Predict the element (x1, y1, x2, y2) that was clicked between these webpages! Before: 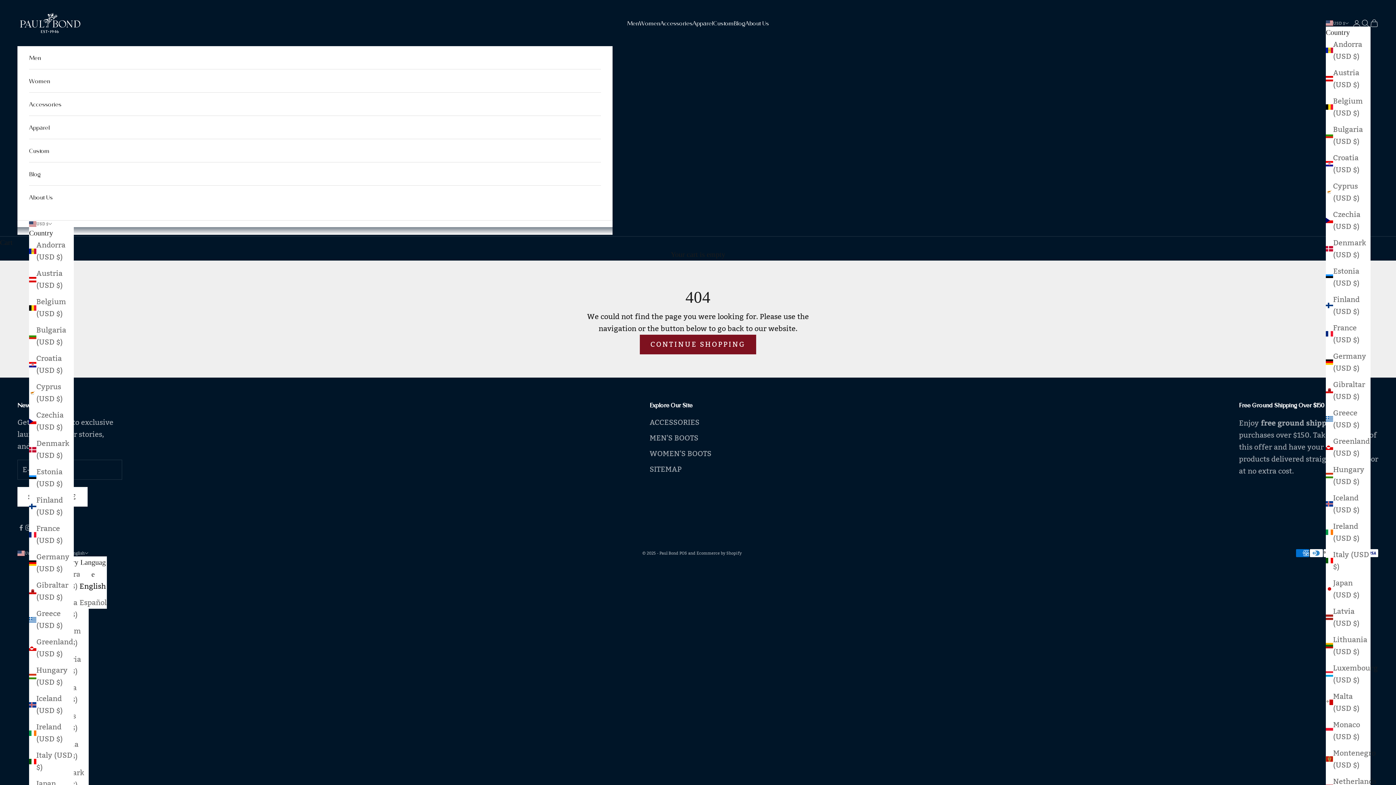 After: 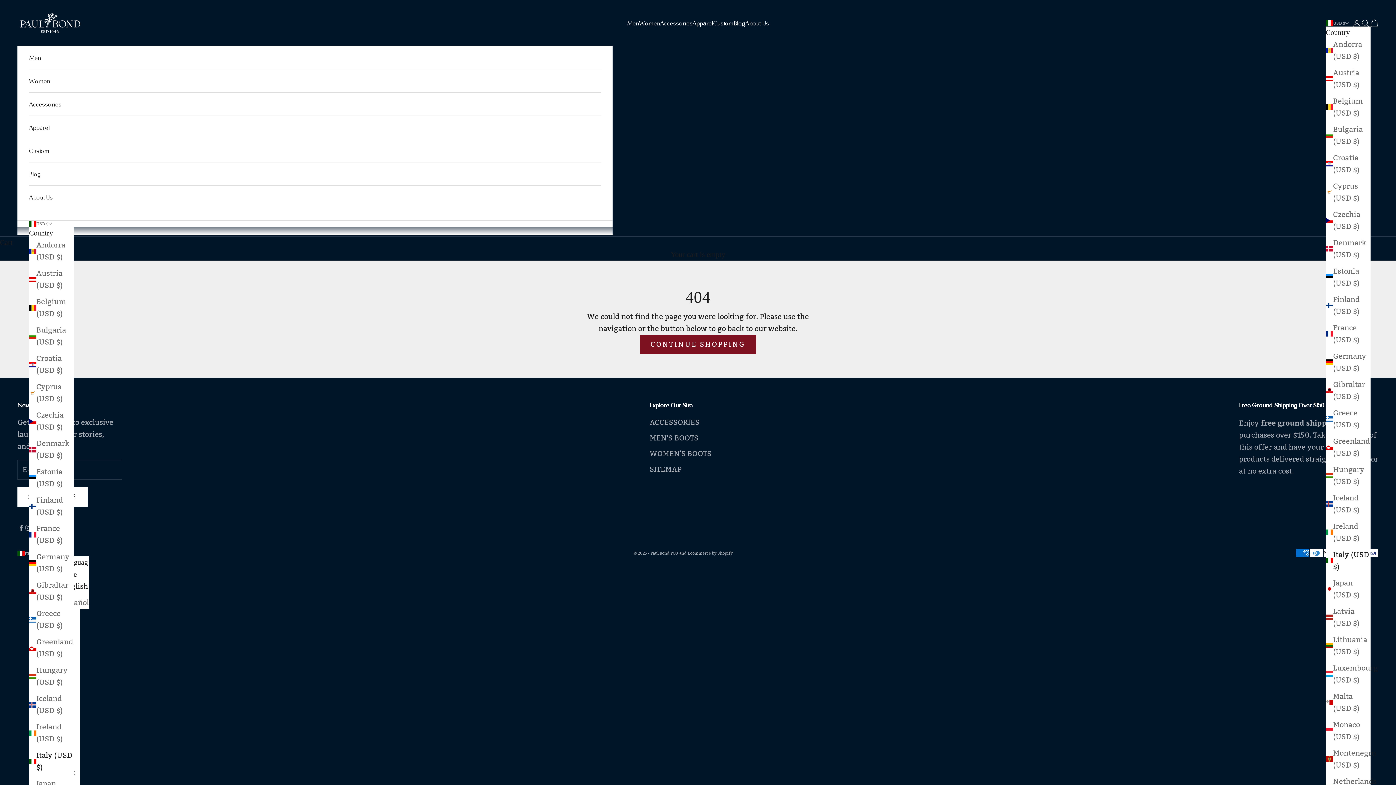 Action: bbox: (1326, 548, 1370, 572) label: Italy (USD $)